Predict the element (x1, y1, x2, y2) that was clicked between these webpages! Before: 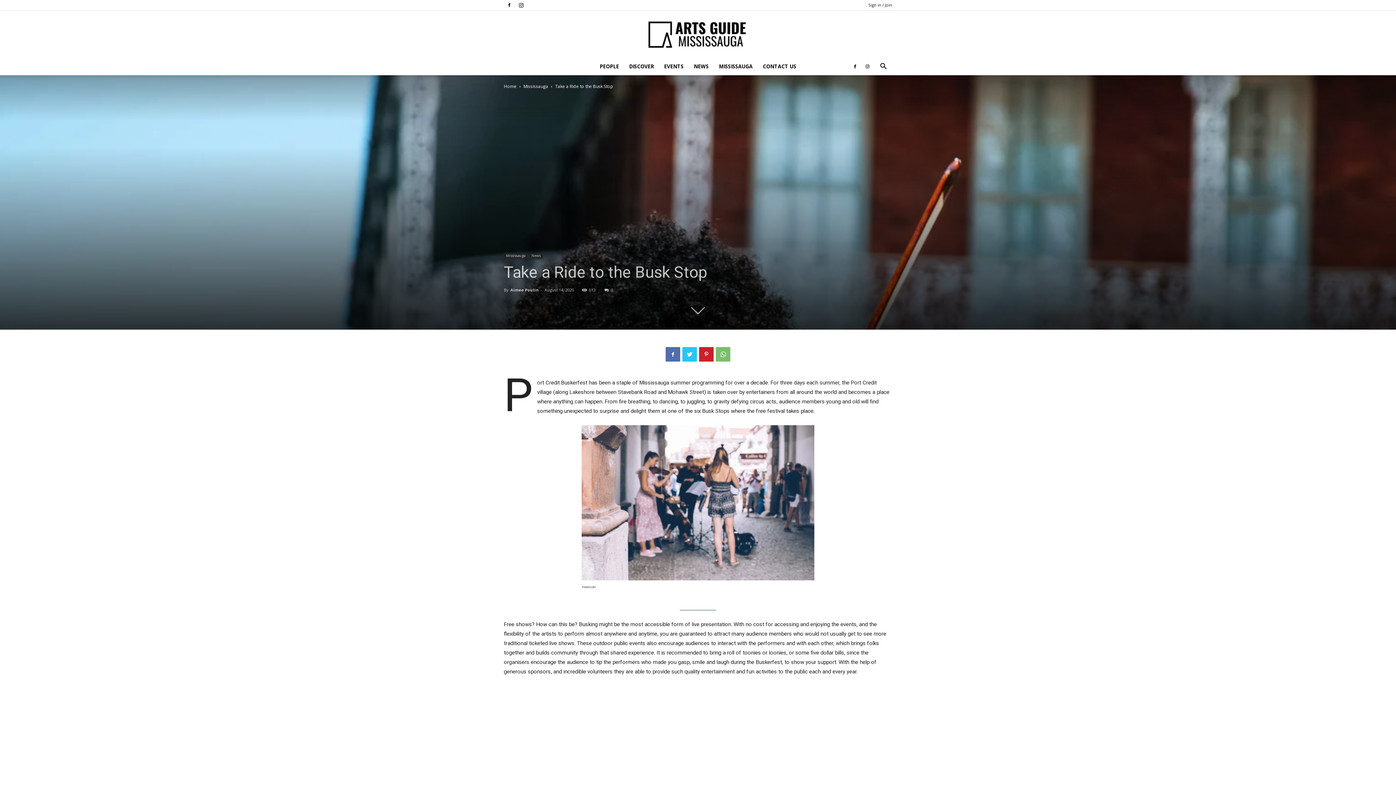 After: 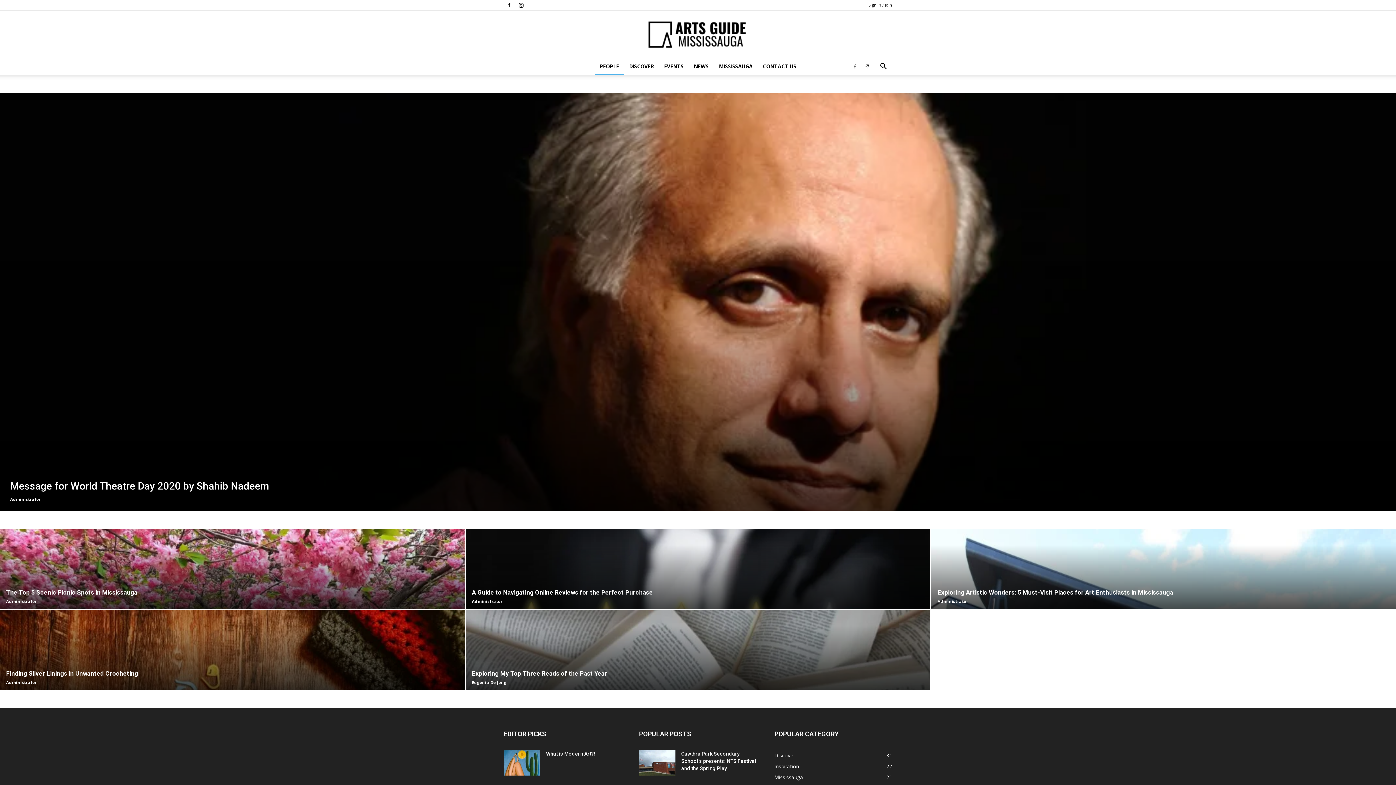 Action: label: PEOPLE bbox: (594, 57, 624, 75)